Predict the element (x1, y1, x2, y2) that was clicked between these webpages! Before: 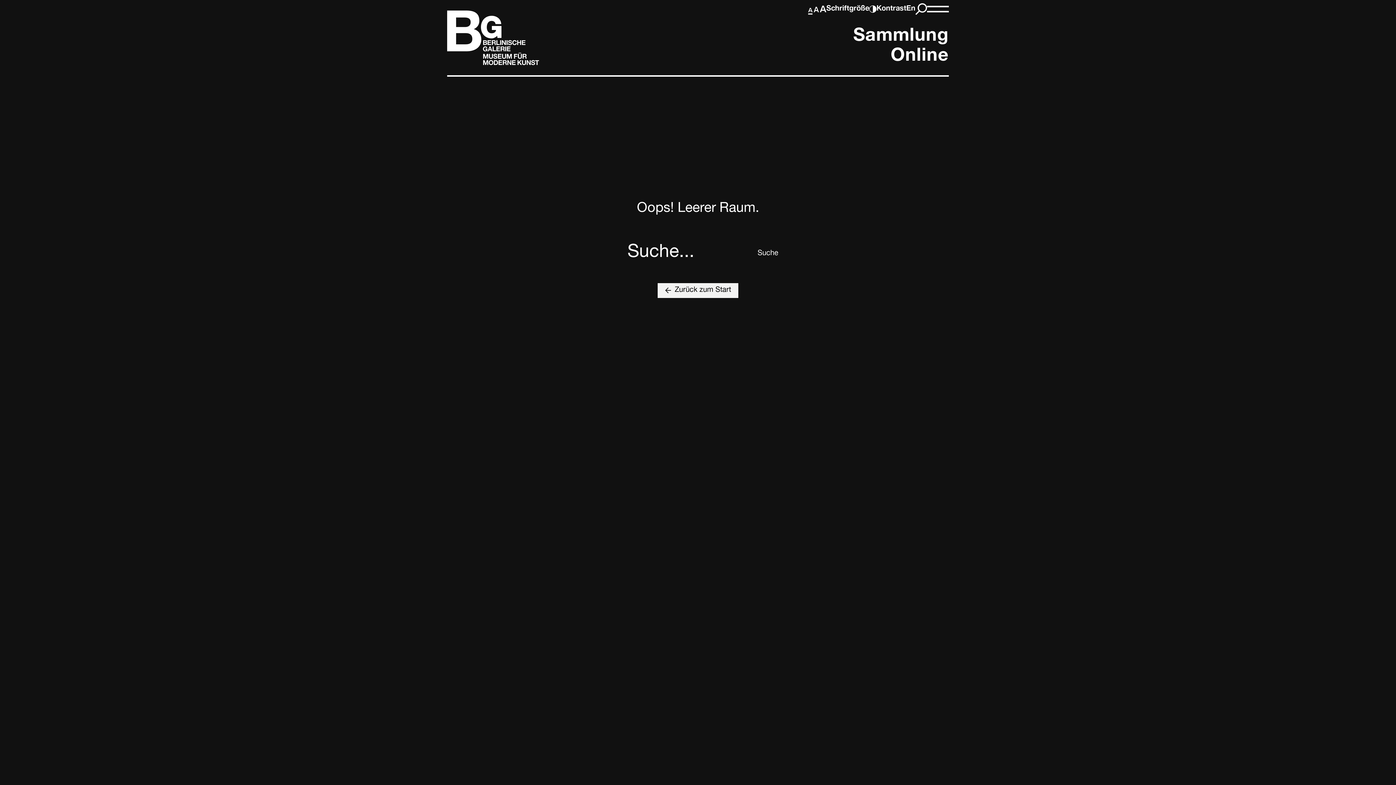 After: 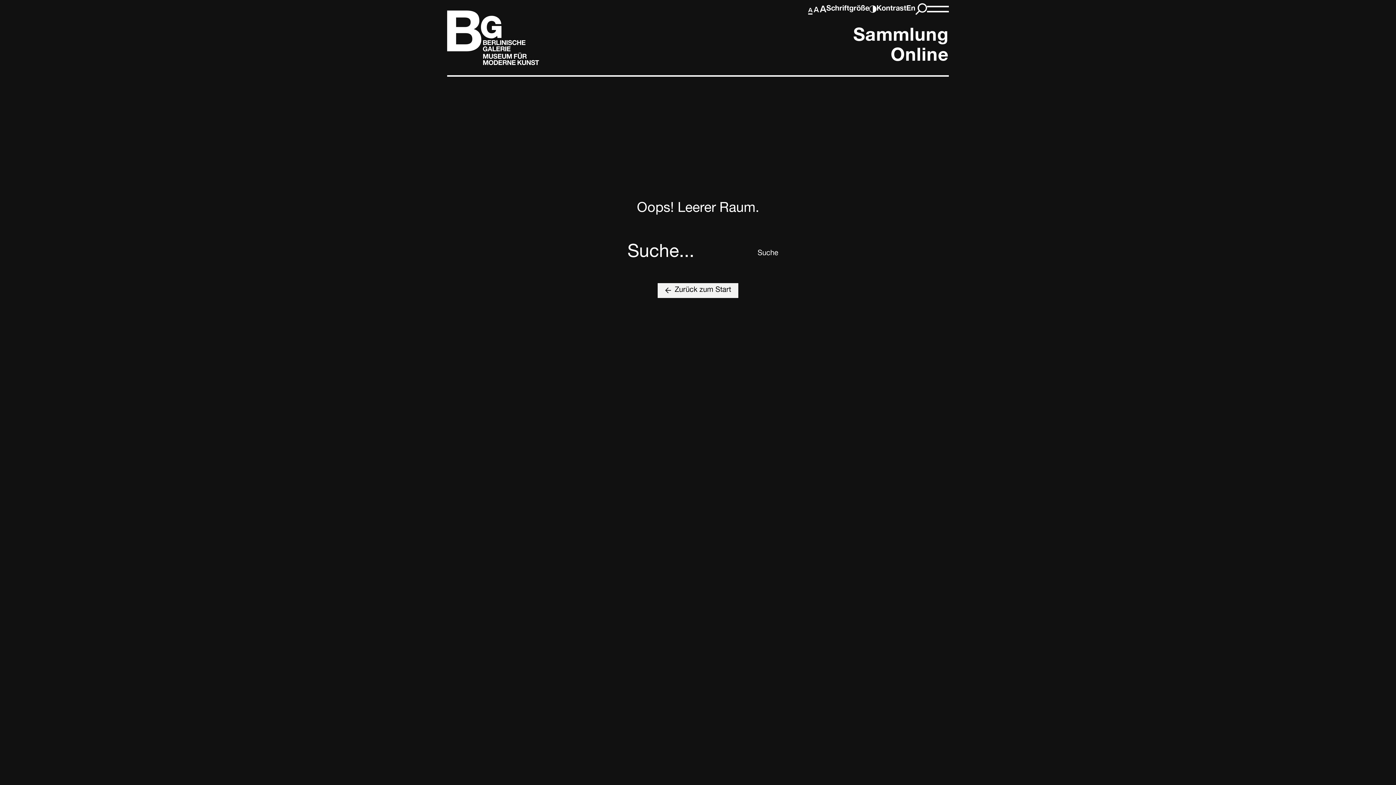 Action: bbox: (757, 239, 768, 268) label: Suche